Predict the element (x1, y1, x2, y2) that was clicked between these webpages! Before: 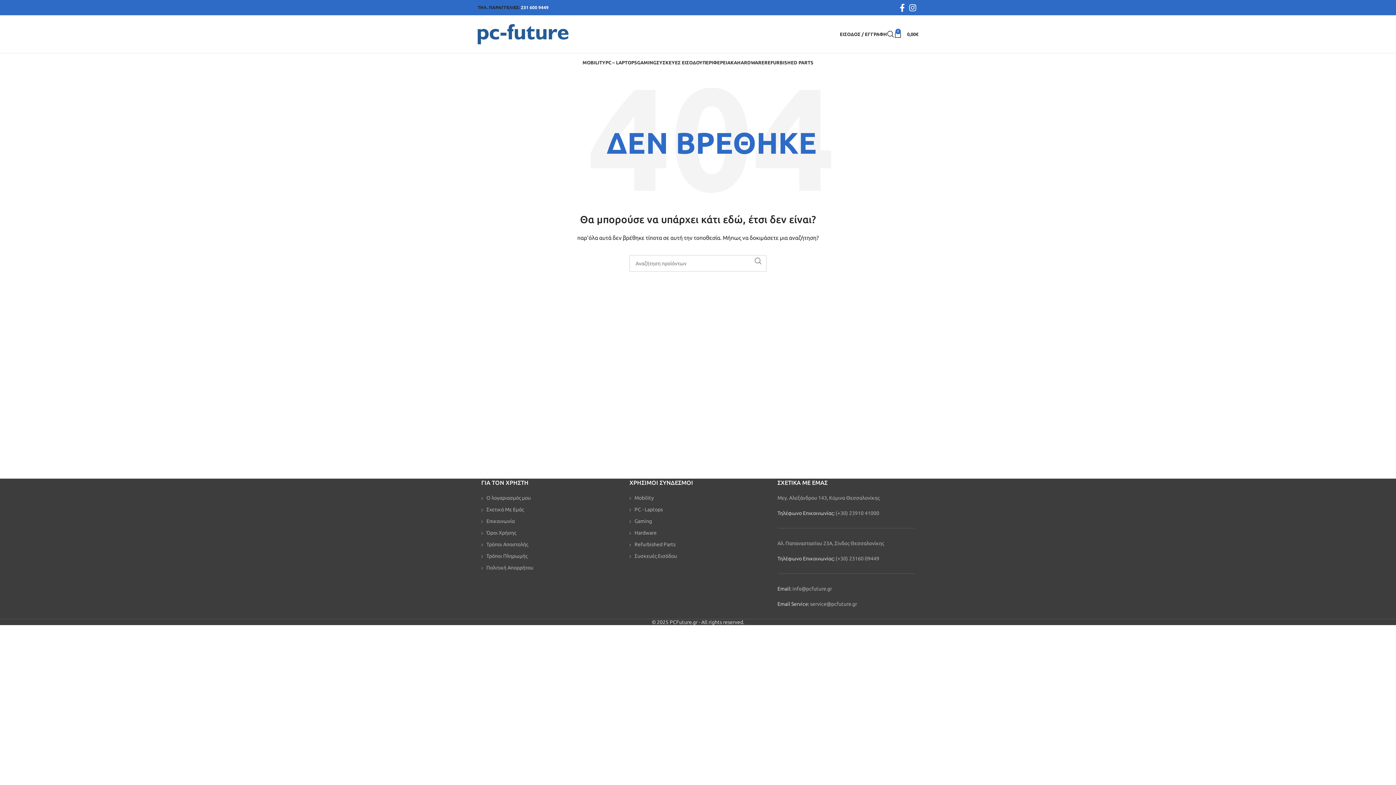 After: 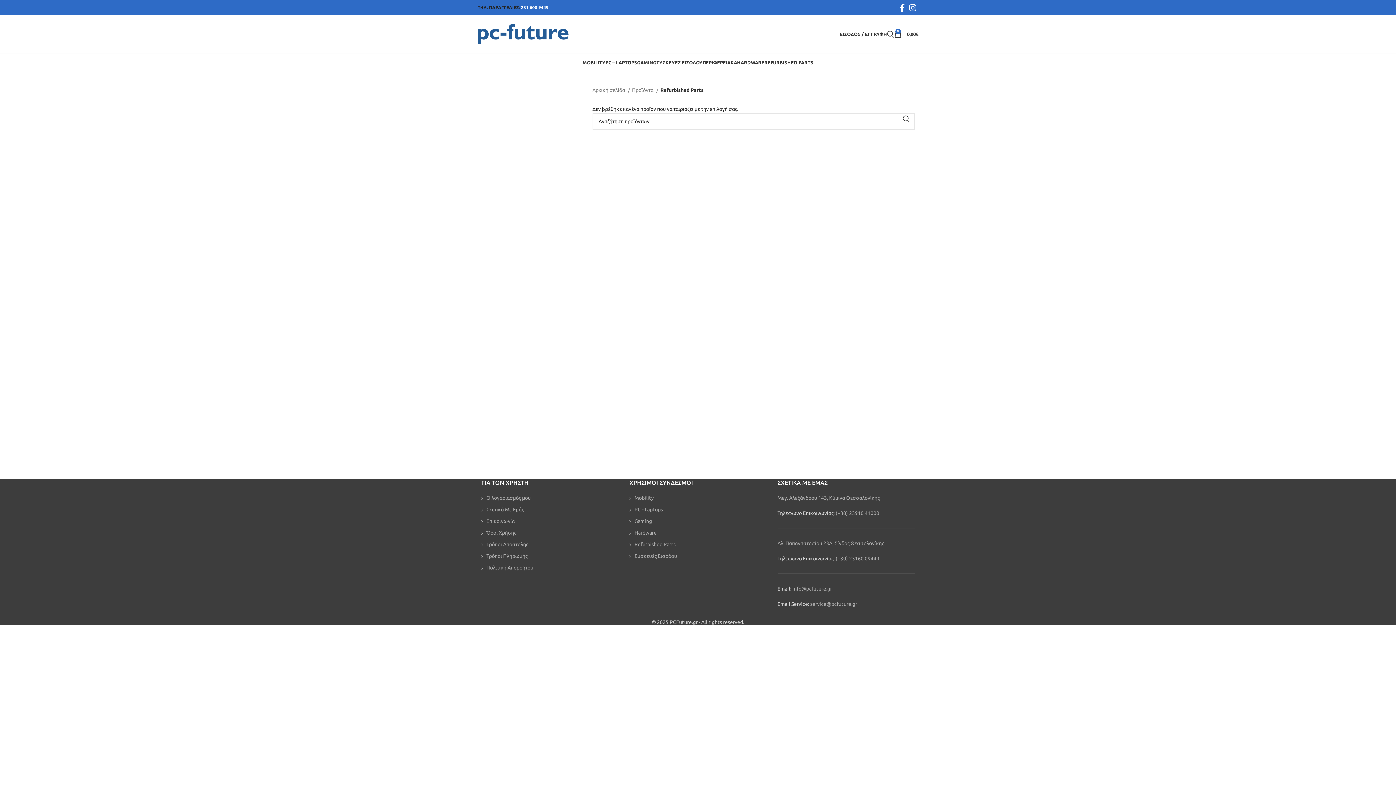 Action: bbox: (634, 541, 675, 547) label: Refurbished Parts